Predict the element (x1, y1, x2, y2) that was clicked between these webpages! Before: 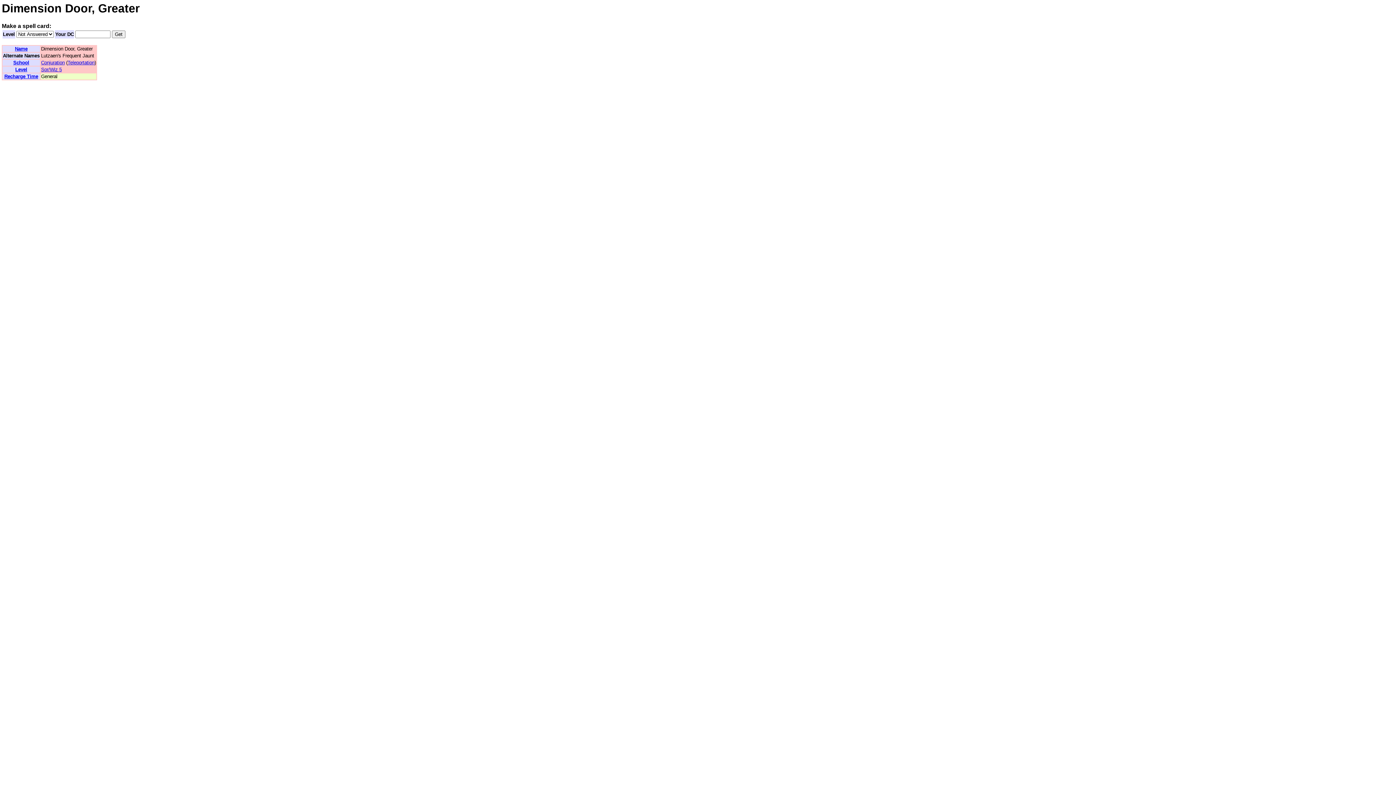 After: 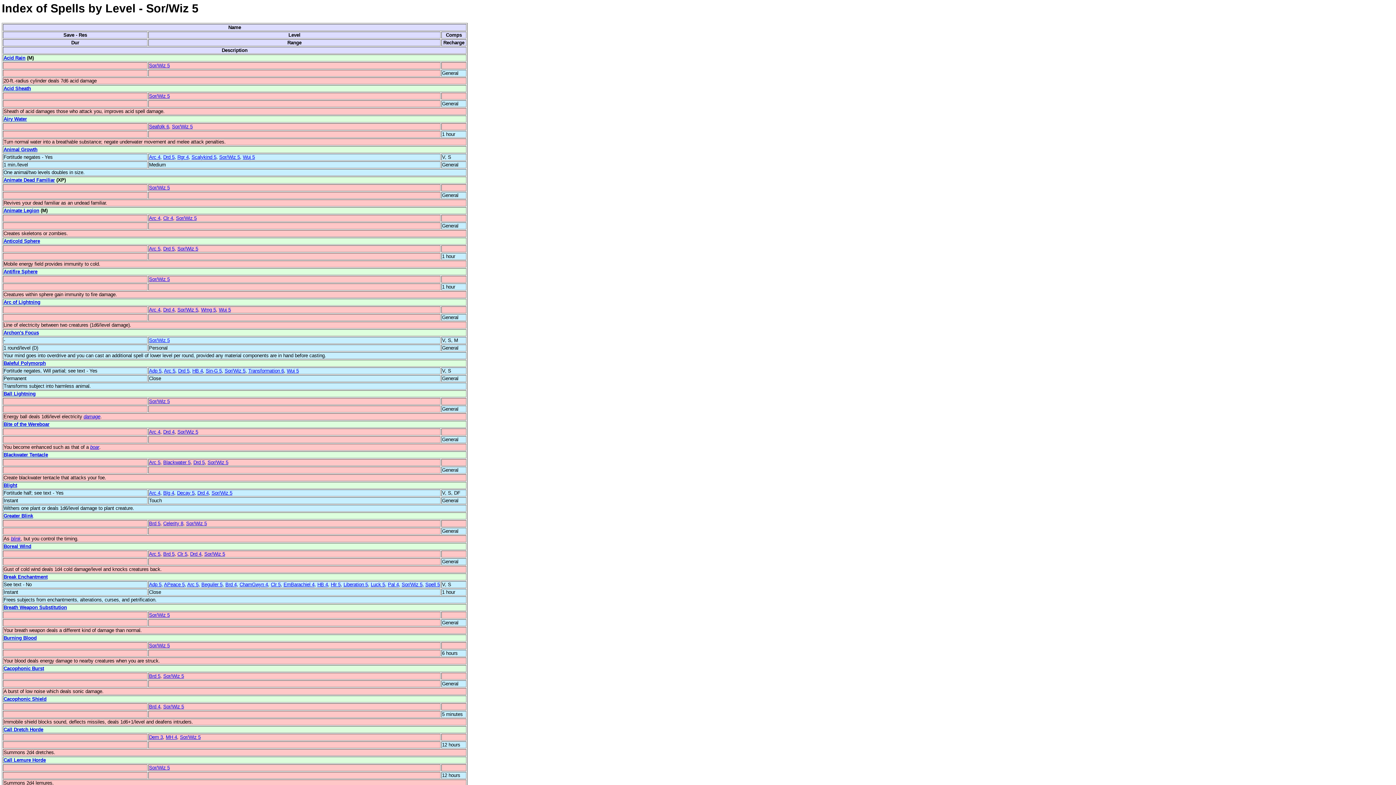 Action: label: Sor/Wiz 5 bbox: (41, 67, 61, 72)